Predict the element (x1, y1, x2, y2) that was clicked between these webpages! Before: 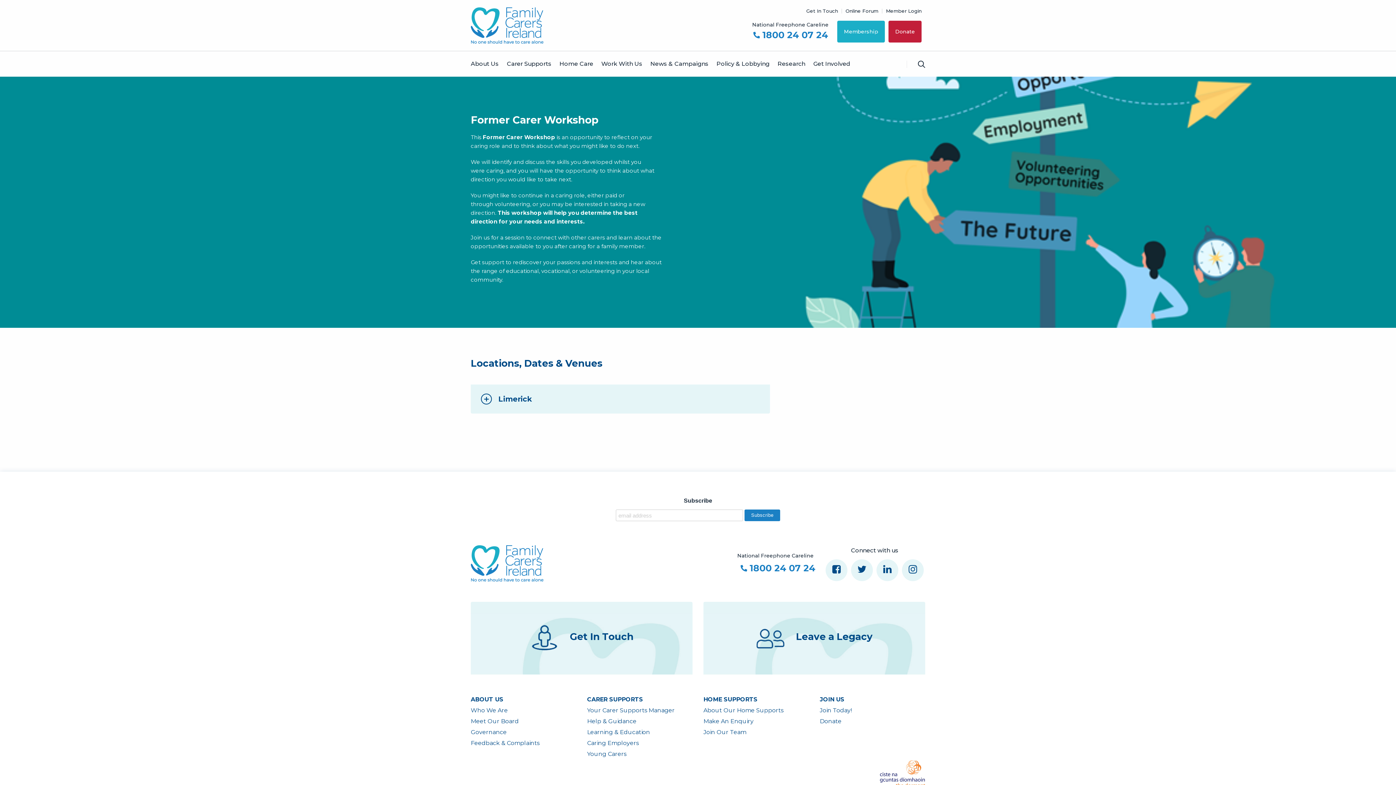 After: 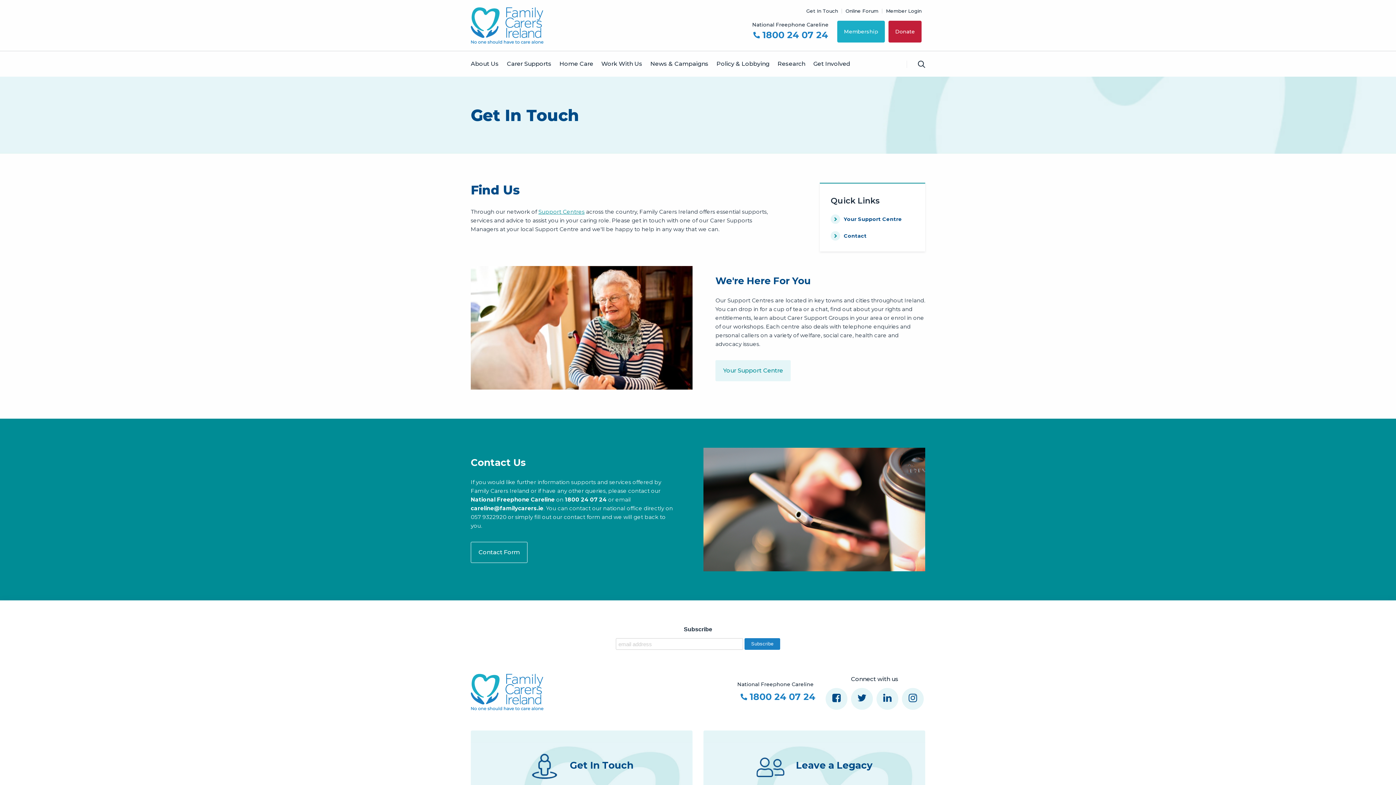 Action: bbox: (470, 602, 692, 674) label: Get In Touch